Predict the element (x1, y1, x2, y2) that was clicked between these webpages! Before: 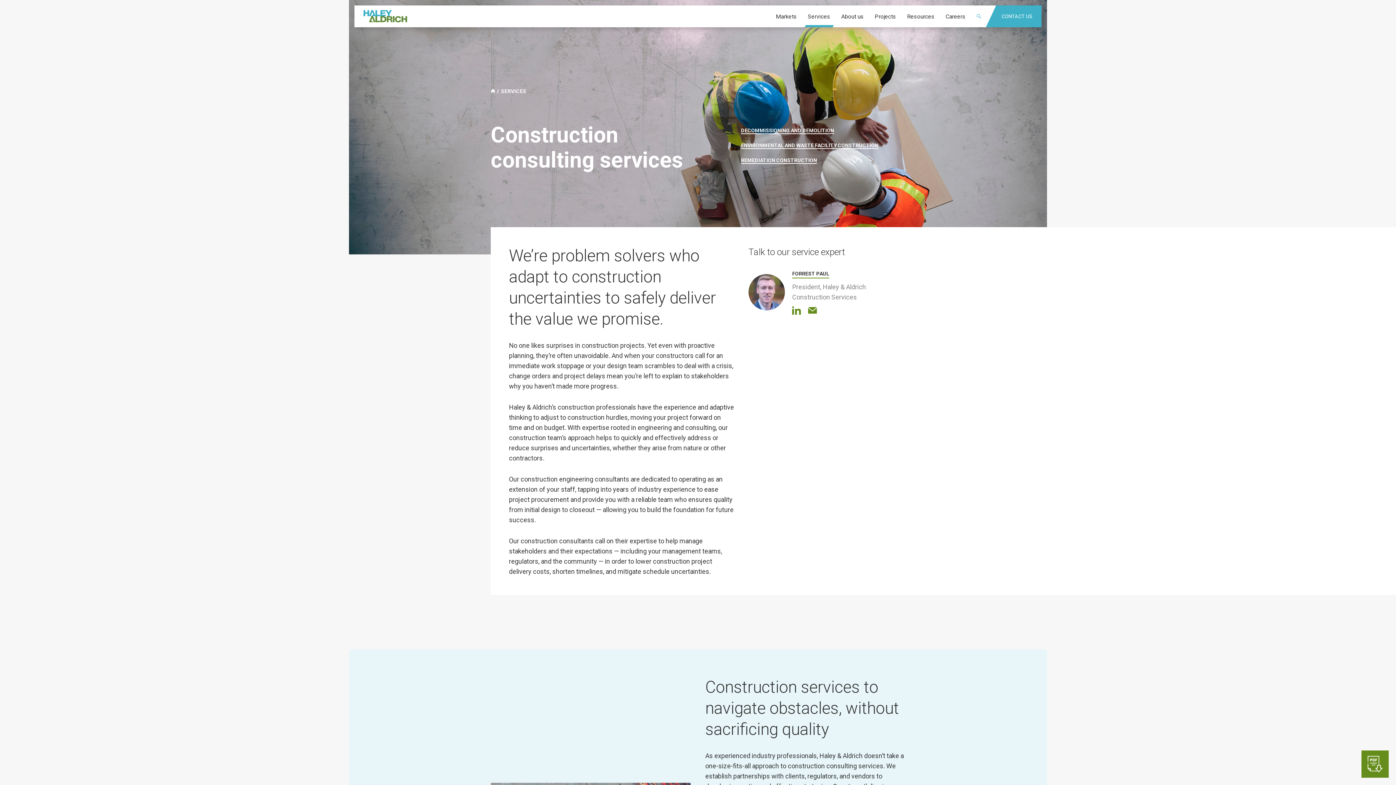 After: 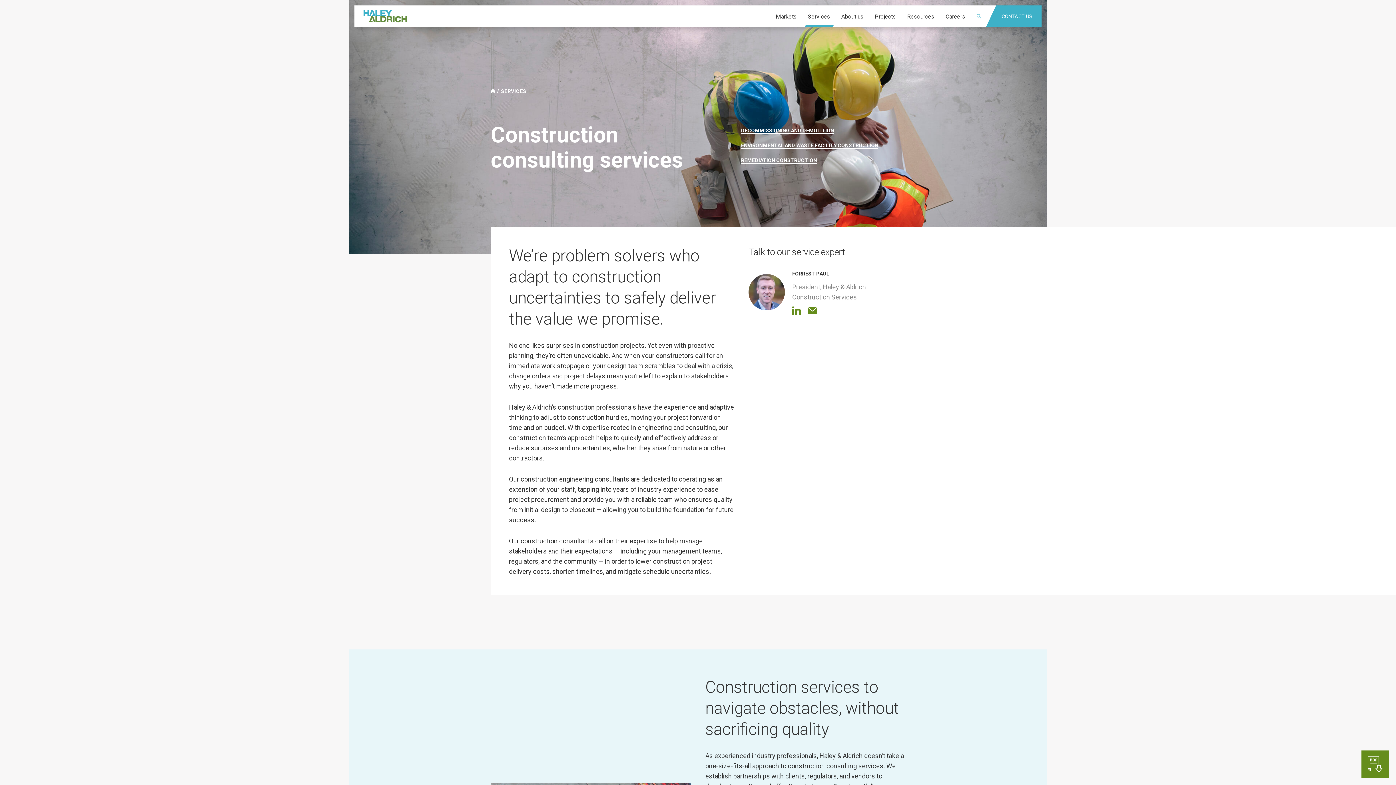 Action: bbox: (792, 306, 801, 314)